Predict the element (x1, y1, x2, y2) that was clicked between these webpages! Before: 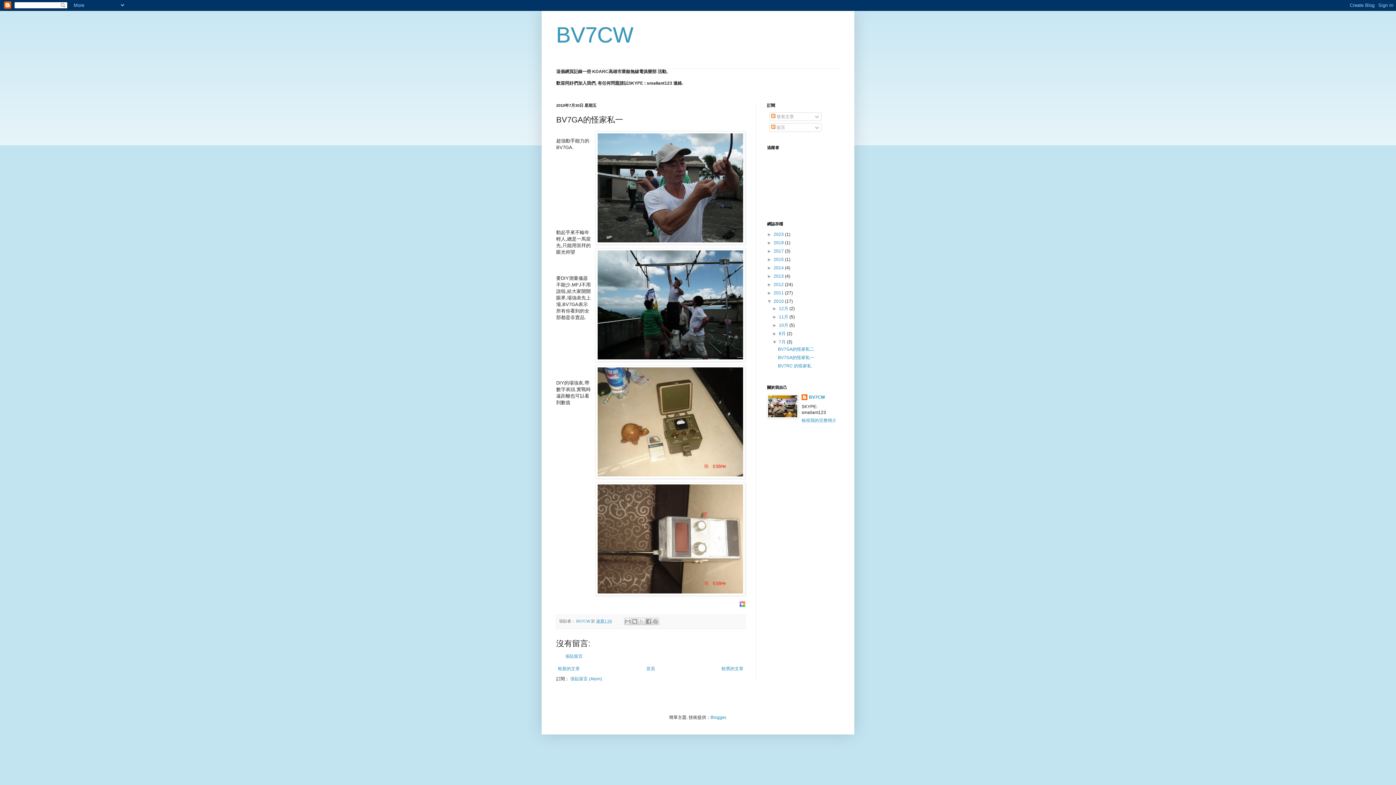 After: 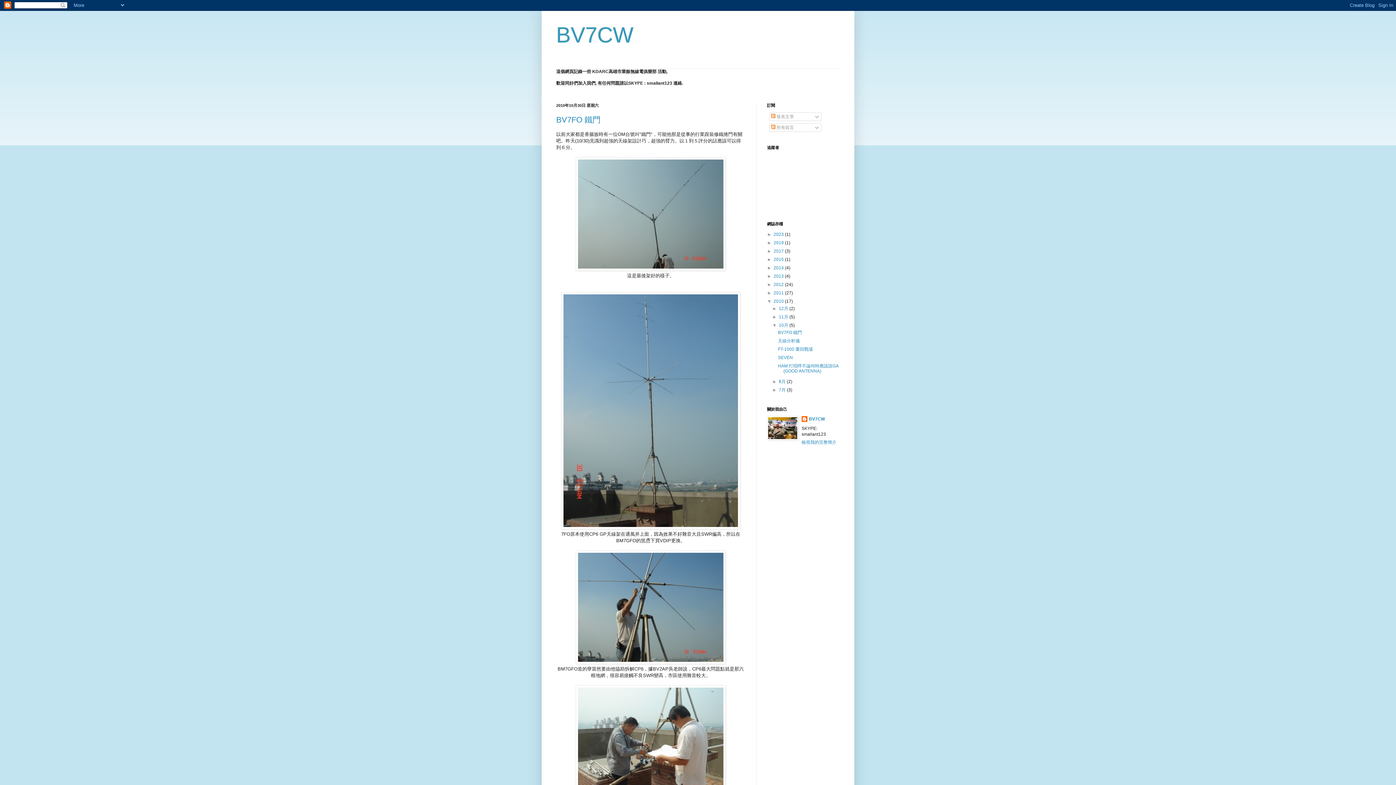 Action: bbox: (779, 322, 789, 328) label: 10月 